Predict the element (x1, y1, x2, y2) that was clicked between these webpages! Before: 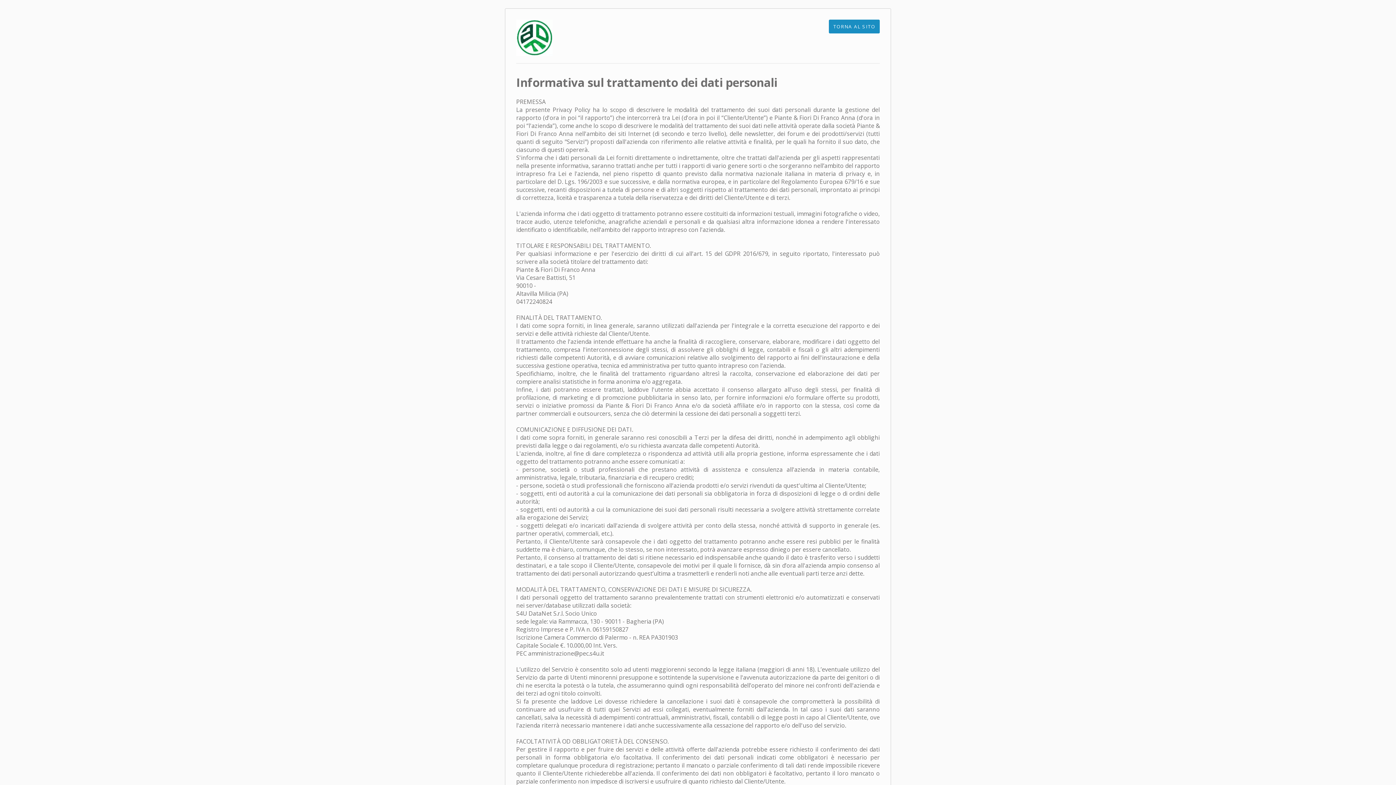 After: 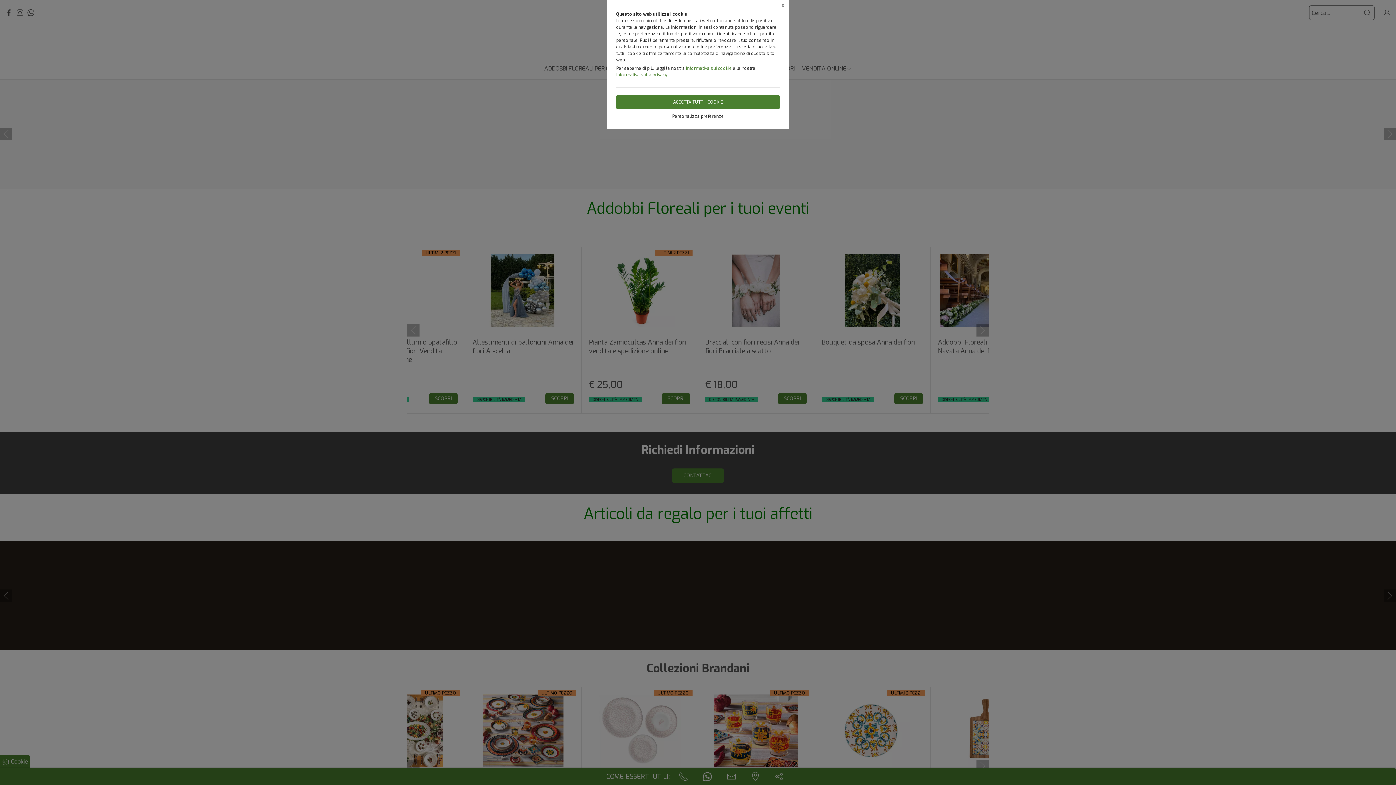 Action: bbox: (516, 53, 552, 61)